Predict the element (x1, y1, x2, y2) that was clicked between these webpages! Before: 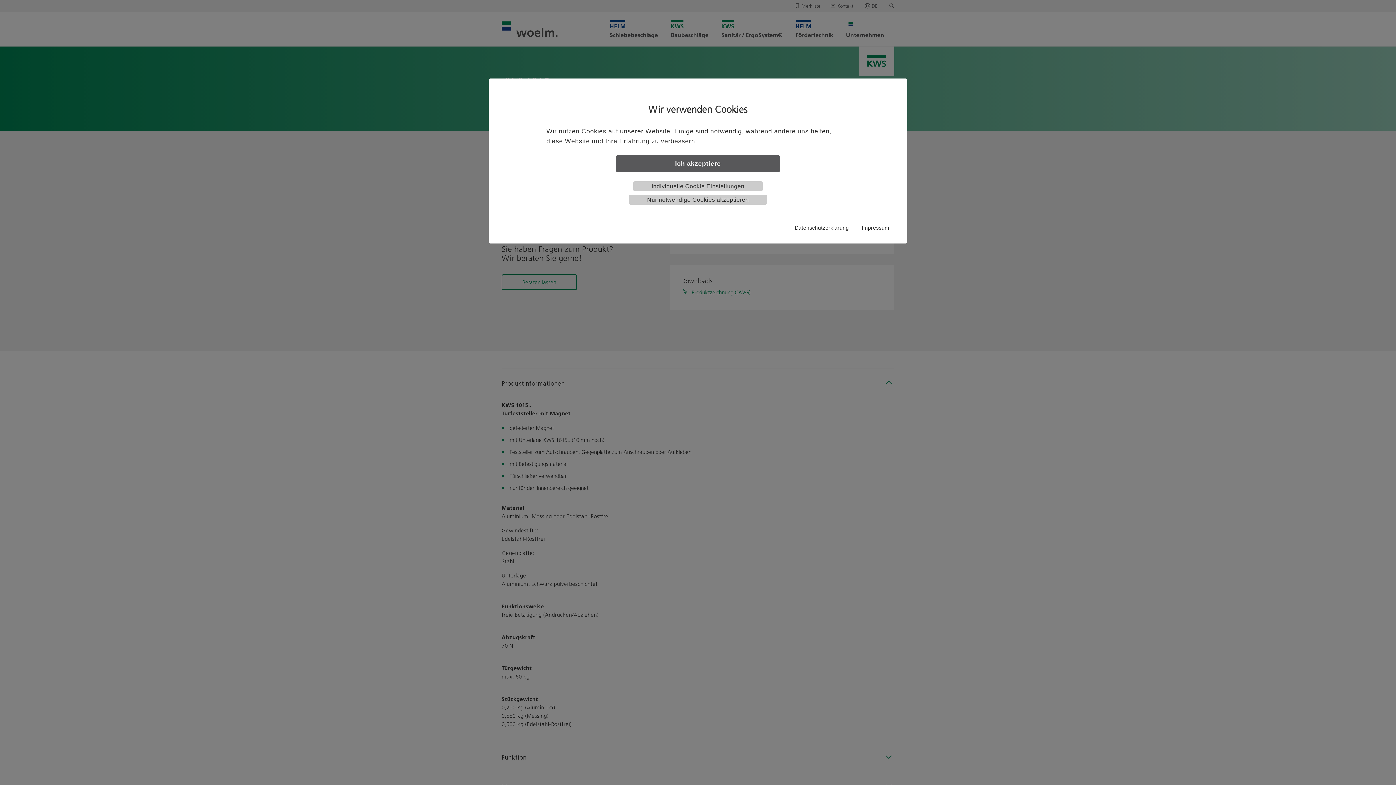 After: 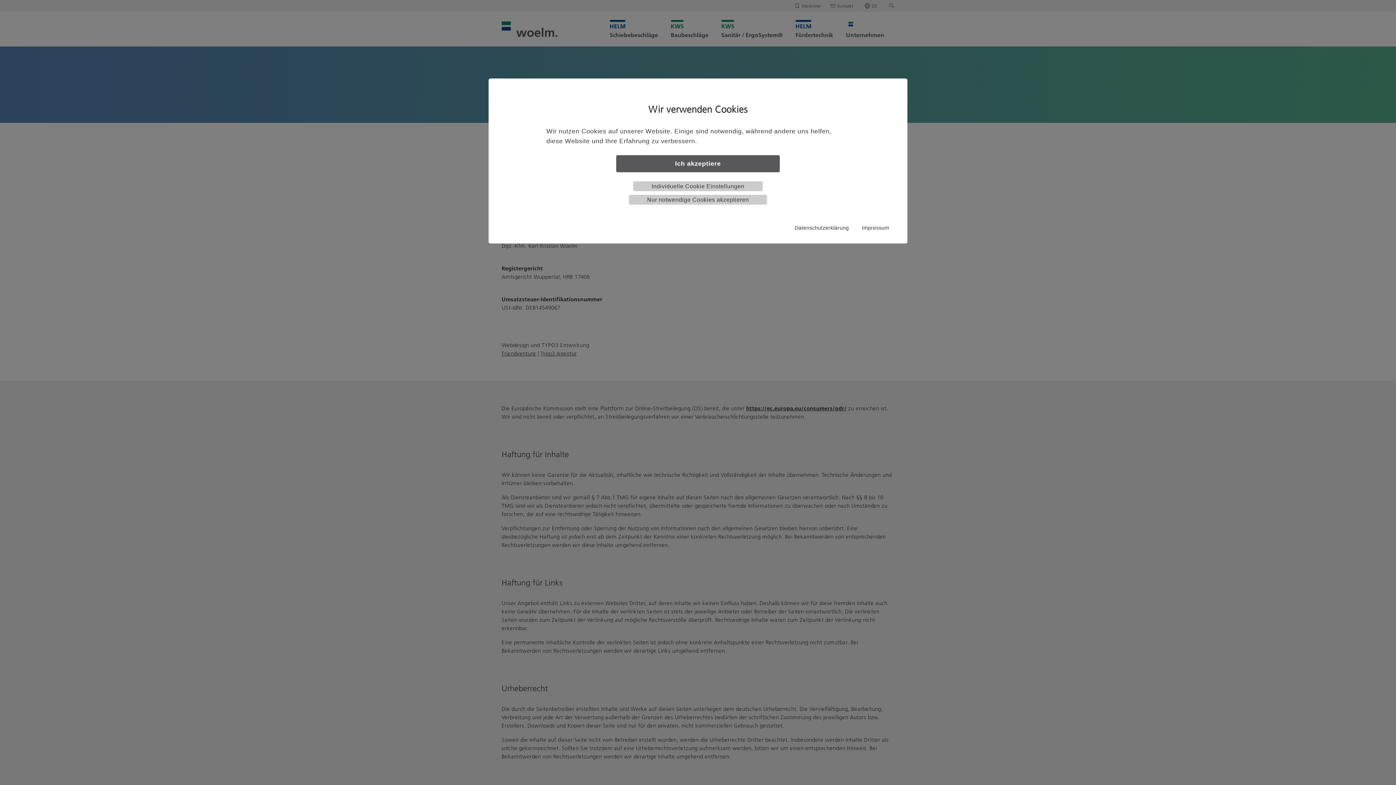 Action: label: Impressum bbox: (862, 224, 889, 232)